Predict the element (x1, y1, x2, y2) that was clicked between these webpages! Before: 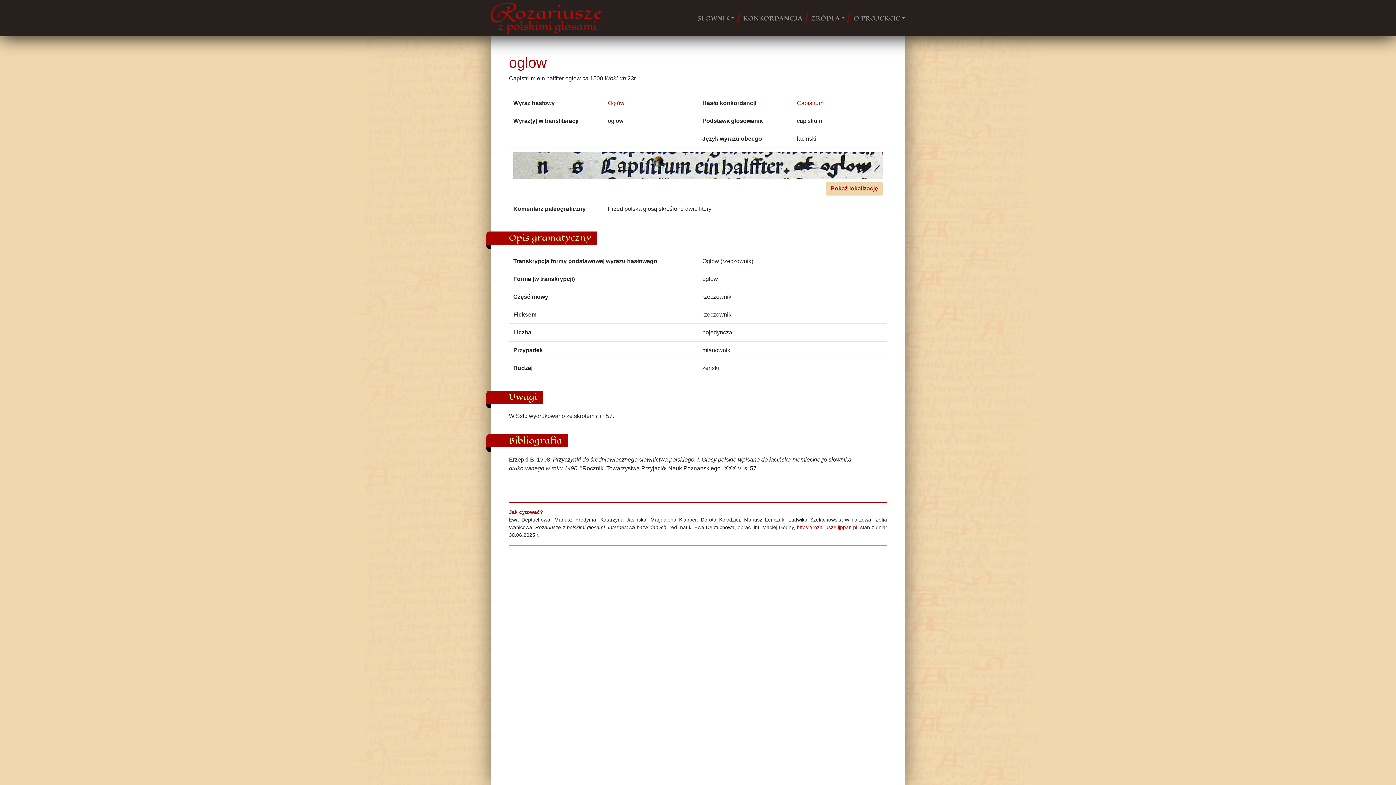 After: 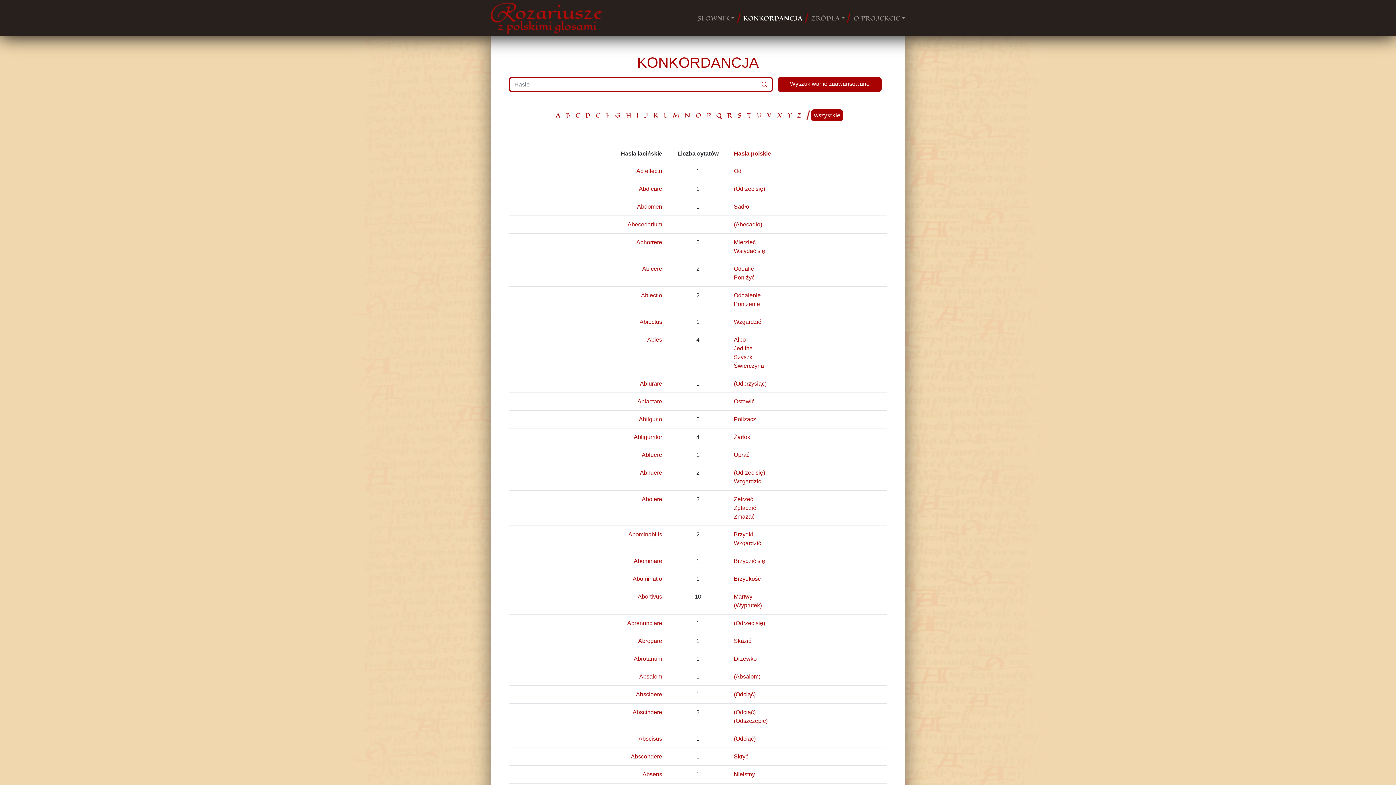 Action: label: KONKORDANCJA bbox: (740, 10, 805, 25)